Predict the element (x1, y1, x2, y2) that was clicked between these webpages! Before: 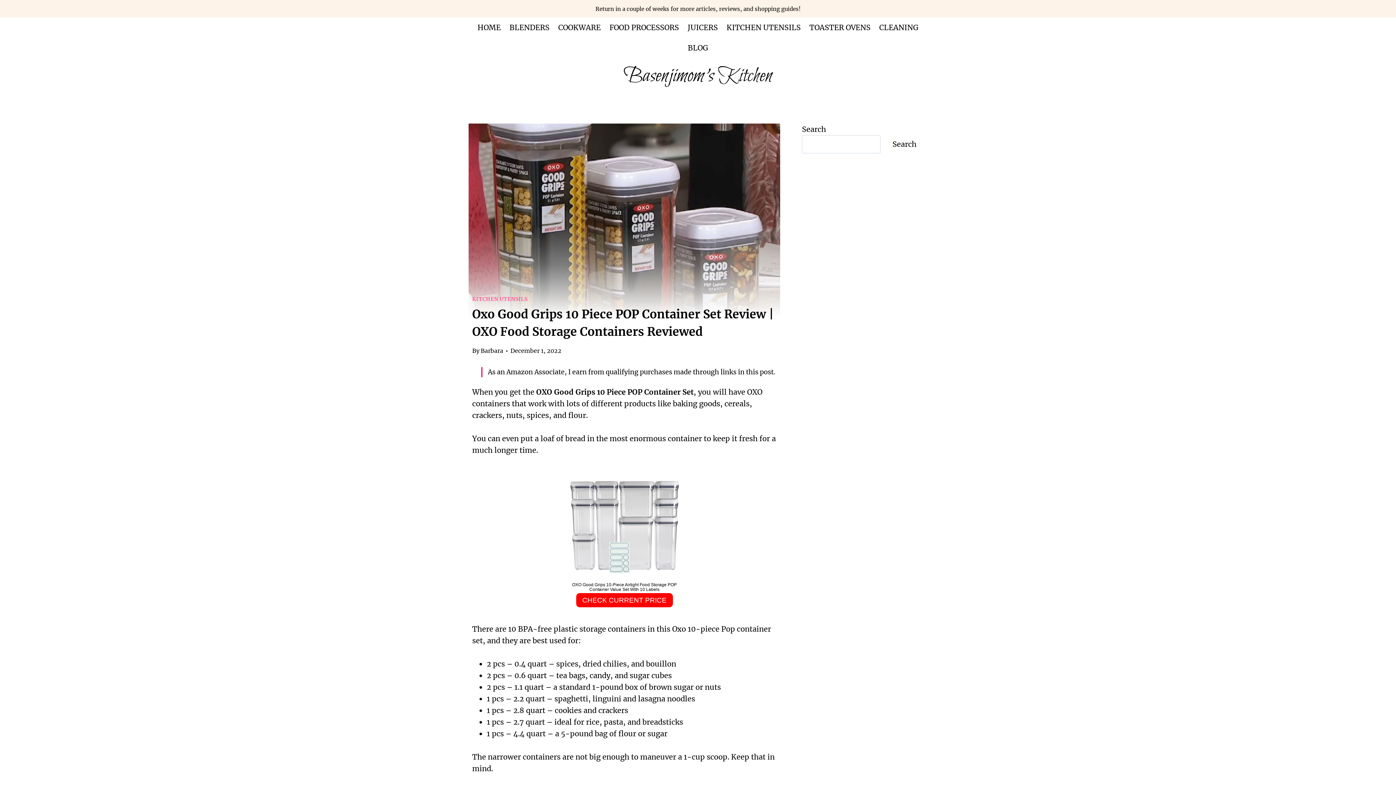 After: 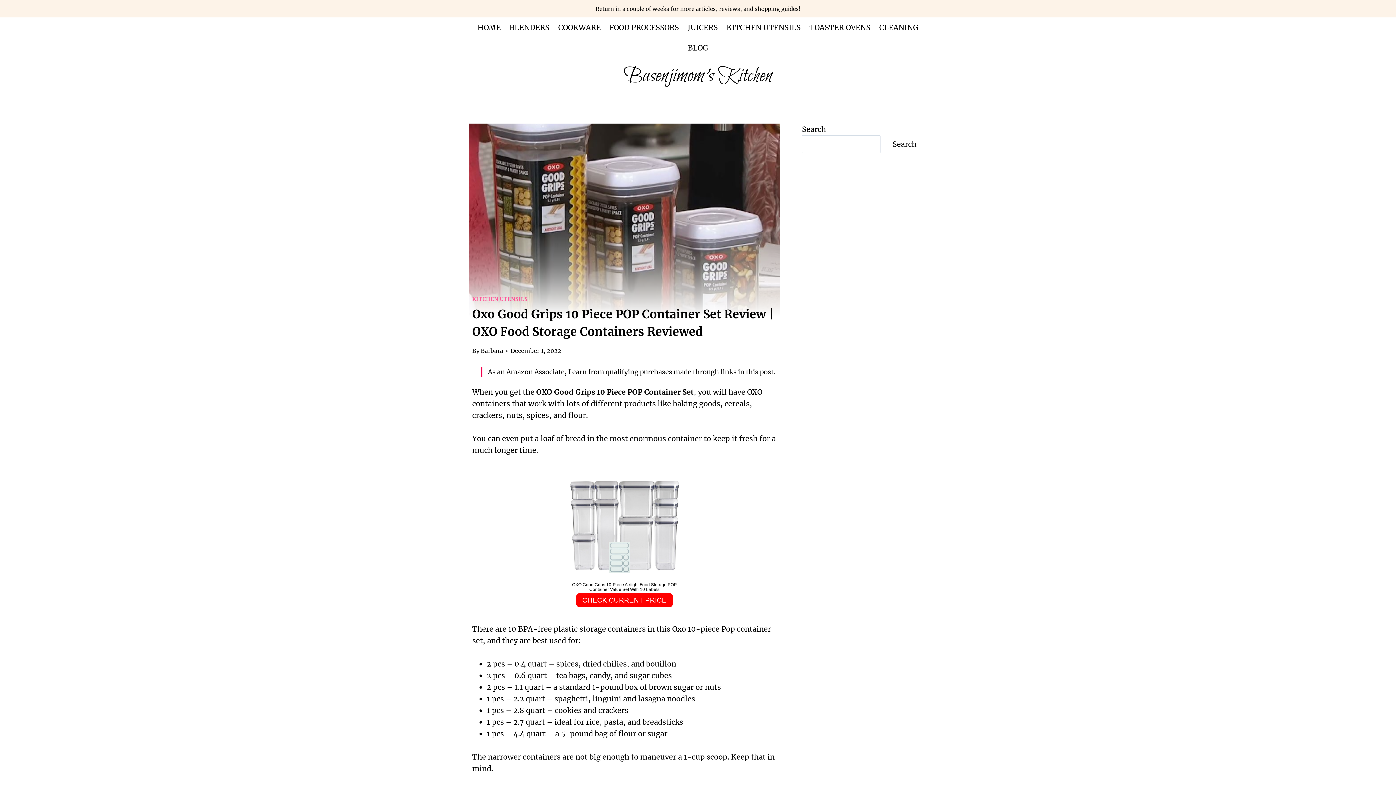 Action: label: OXO Good Grips 10-Piece Airtight Food Storage POP Container Value Set With 10 Labels
CHECK CURRENT PRICE bbox: (570, 472, 679, 607)